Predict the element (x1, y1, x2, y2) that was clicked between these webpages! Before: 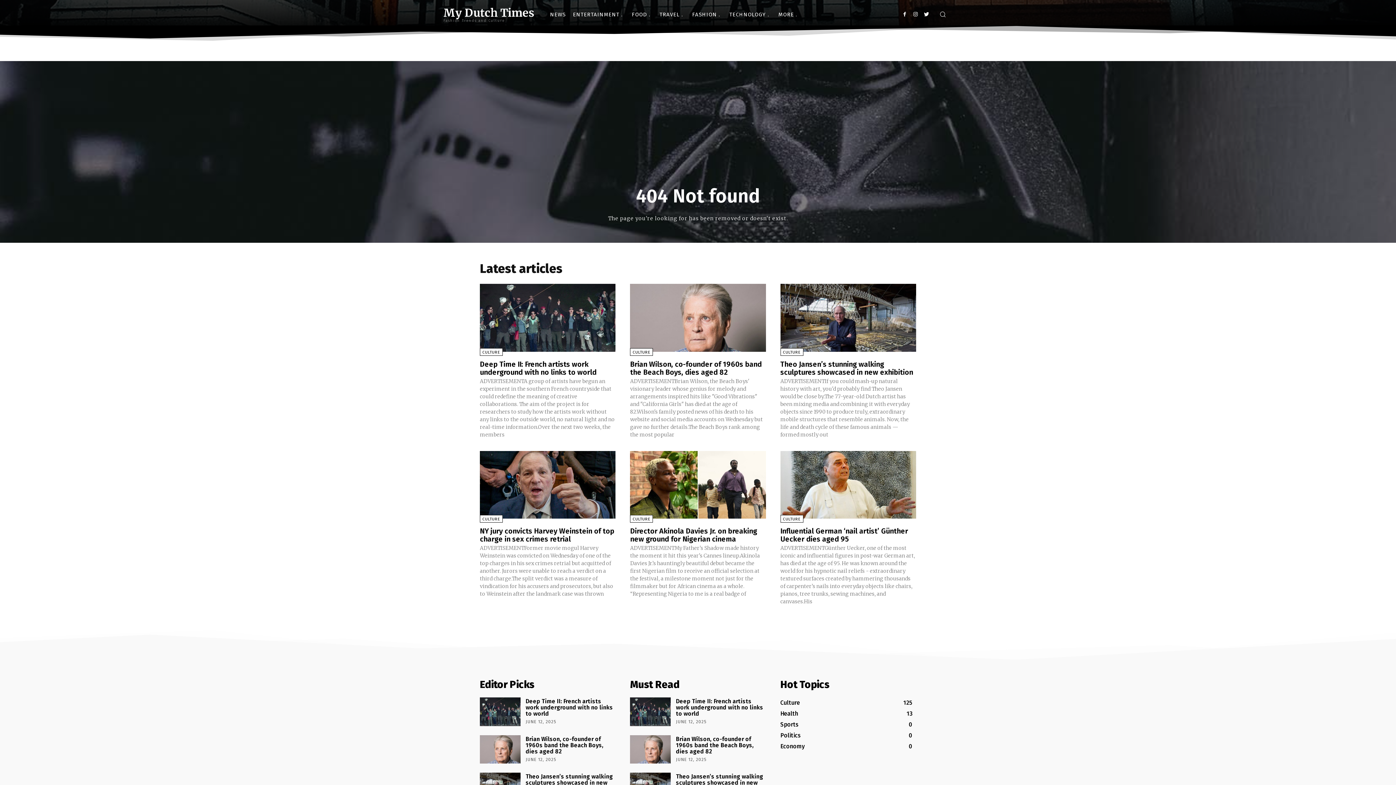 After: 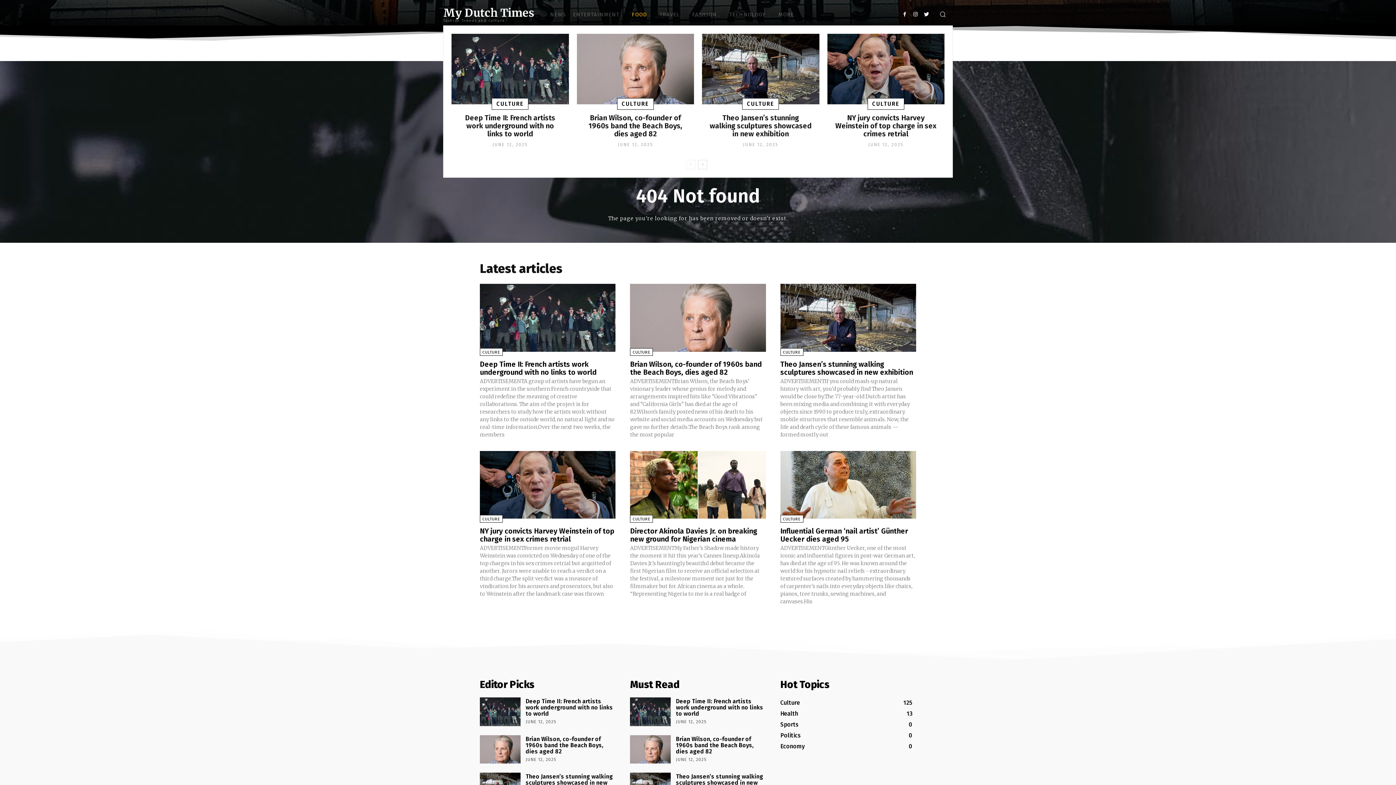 Action: bbox: (628, 3, 656, 25) label: FOOD